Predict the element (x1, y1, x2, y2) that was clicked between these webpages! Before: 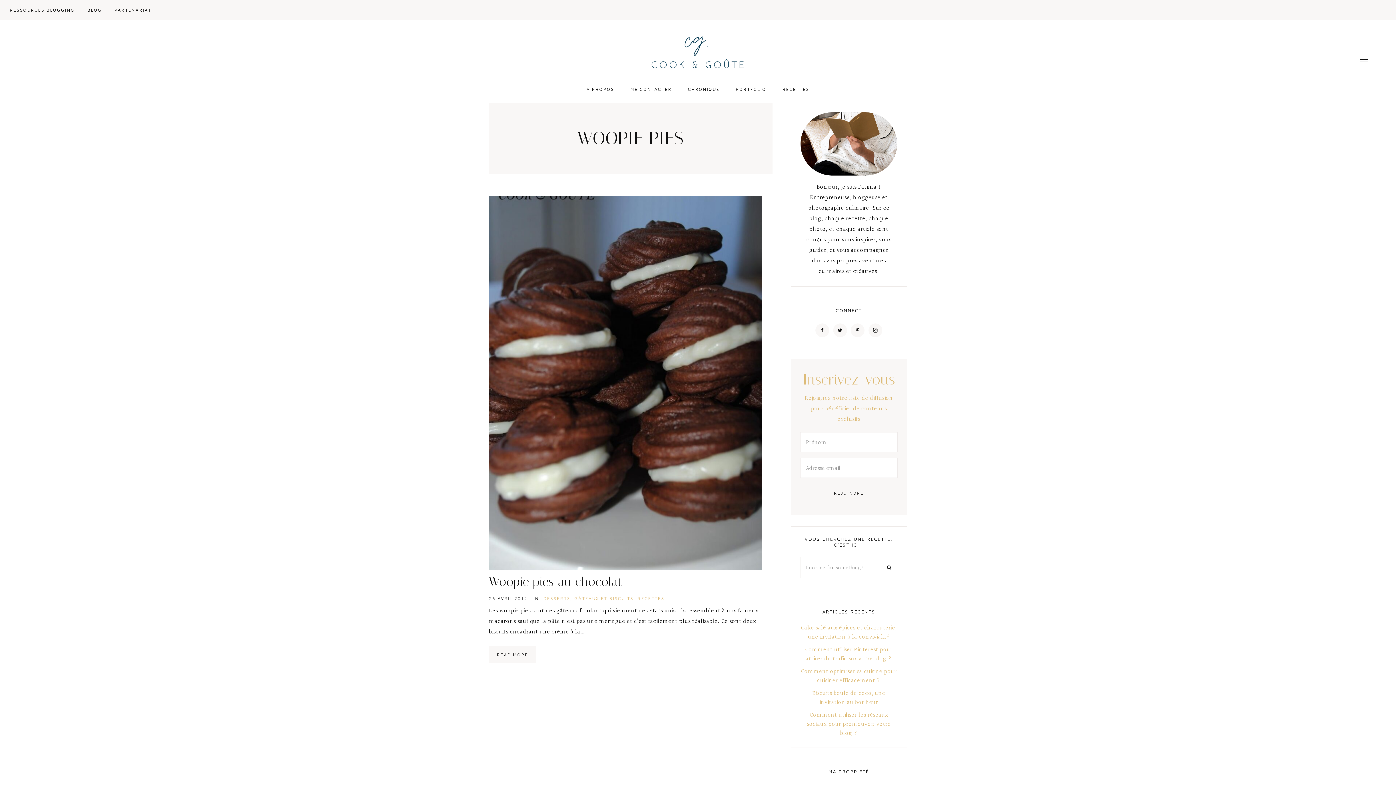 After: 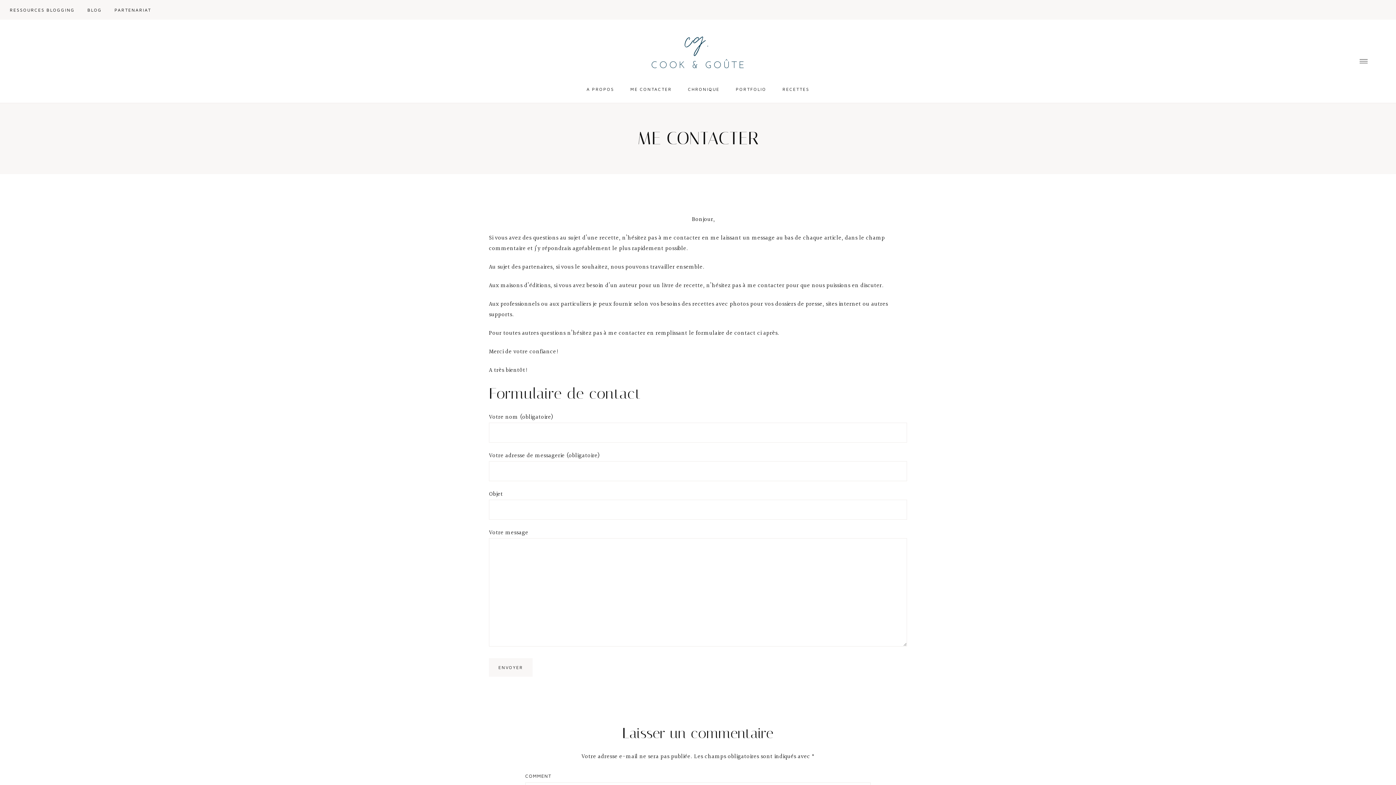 Action: label: ME CONTACTER bbox: (623, 79, 679, 98)